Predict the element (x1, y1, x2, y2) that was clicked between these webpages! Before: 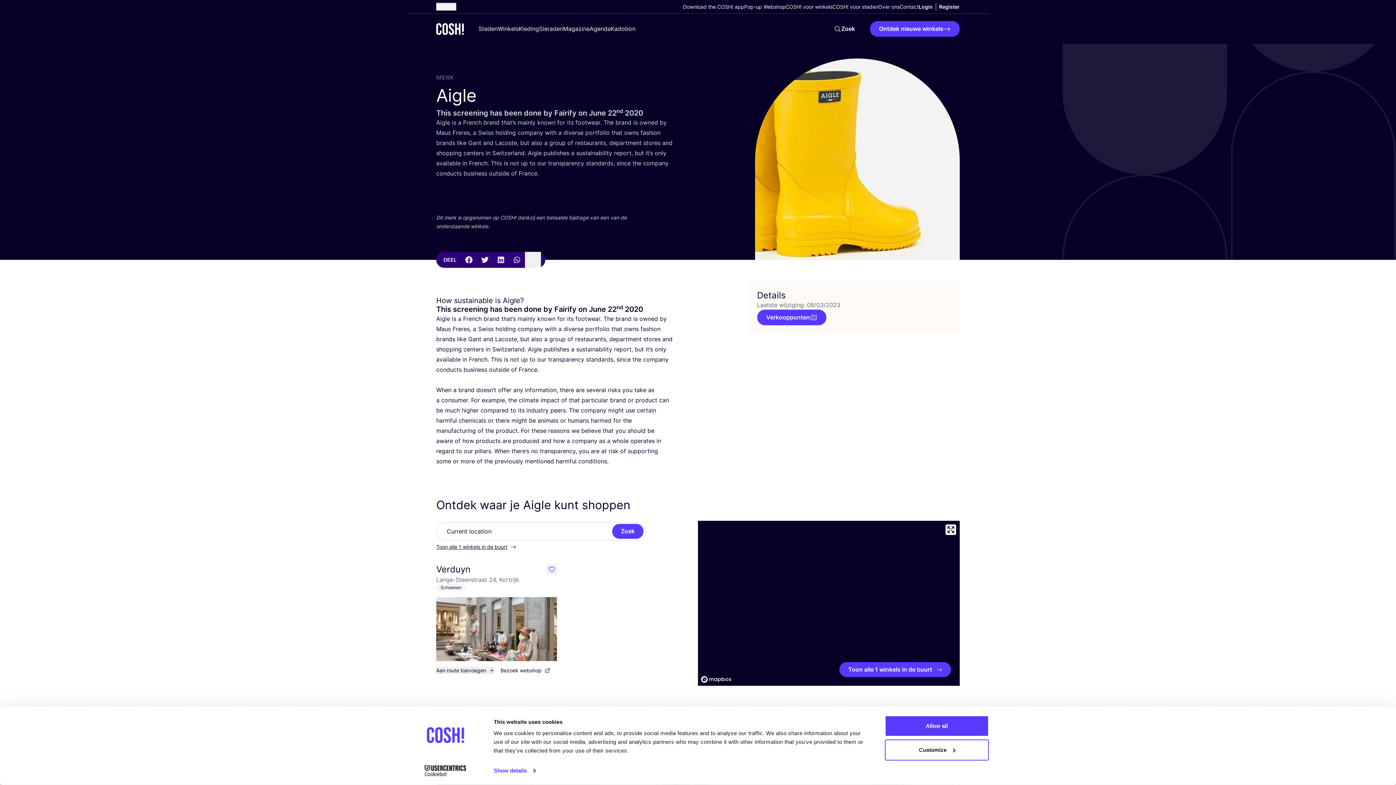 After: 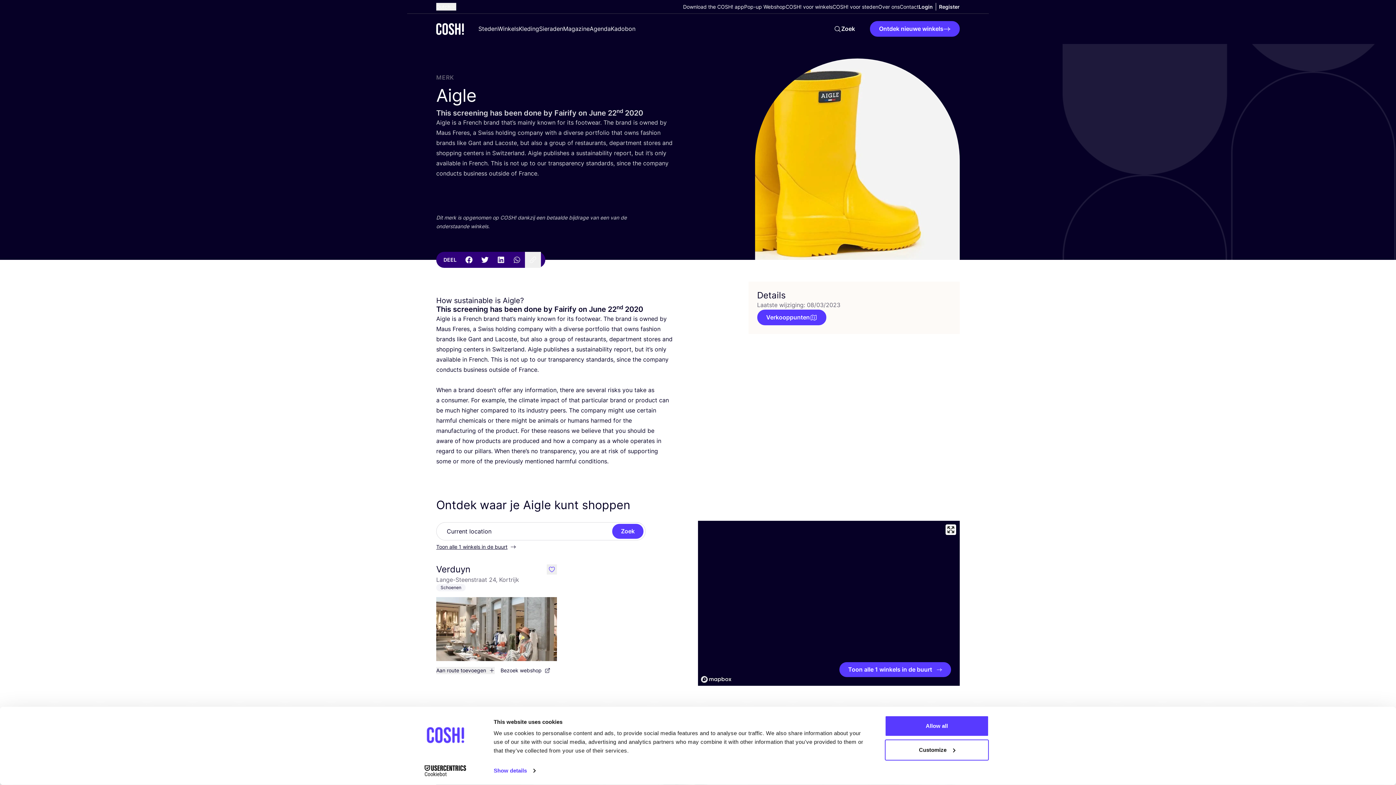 Action: bbox: (509, 252, 525, 268) label: Whatsapp